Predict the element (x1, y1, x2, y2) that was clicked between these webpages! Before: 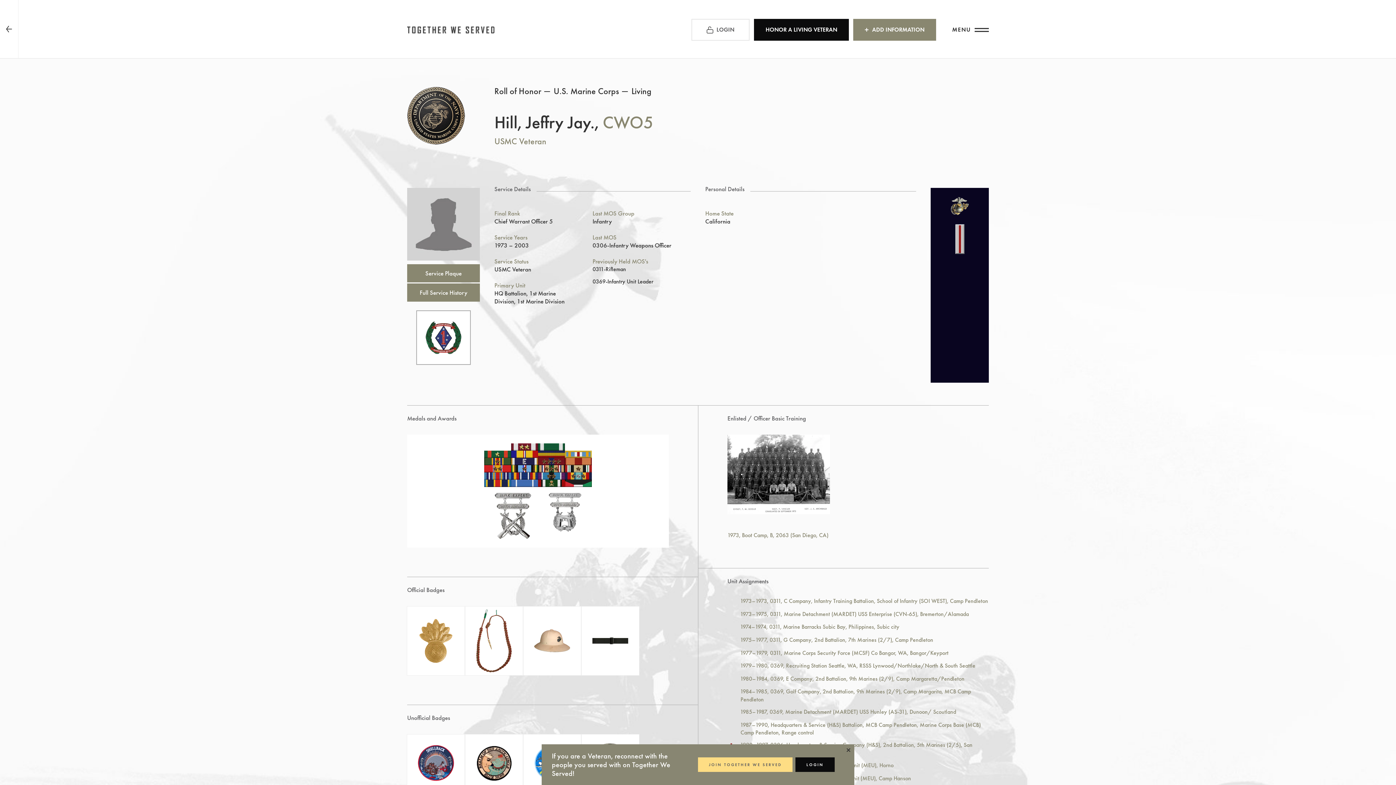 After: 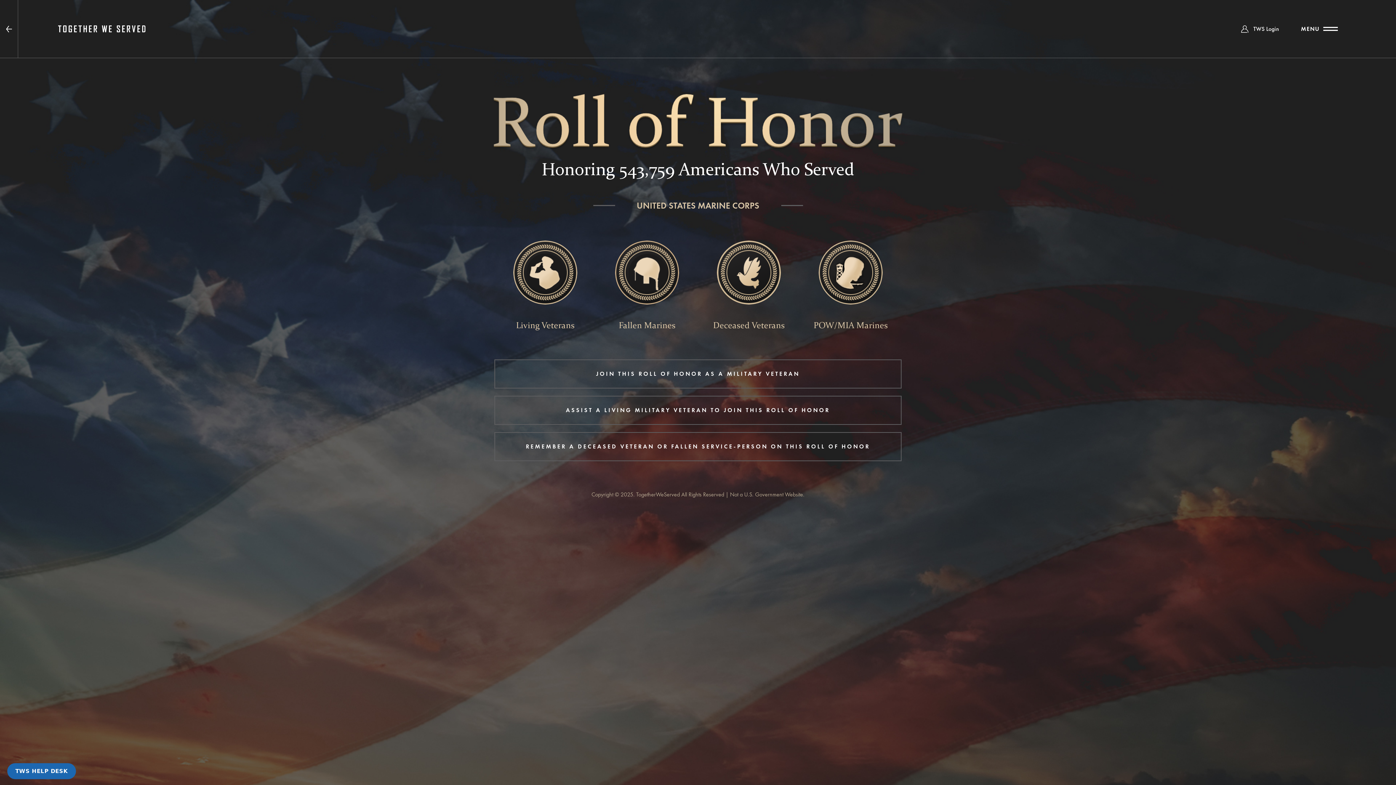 Action: label: U.S. Marine Corps bbox: (553, 85, 619, 96)